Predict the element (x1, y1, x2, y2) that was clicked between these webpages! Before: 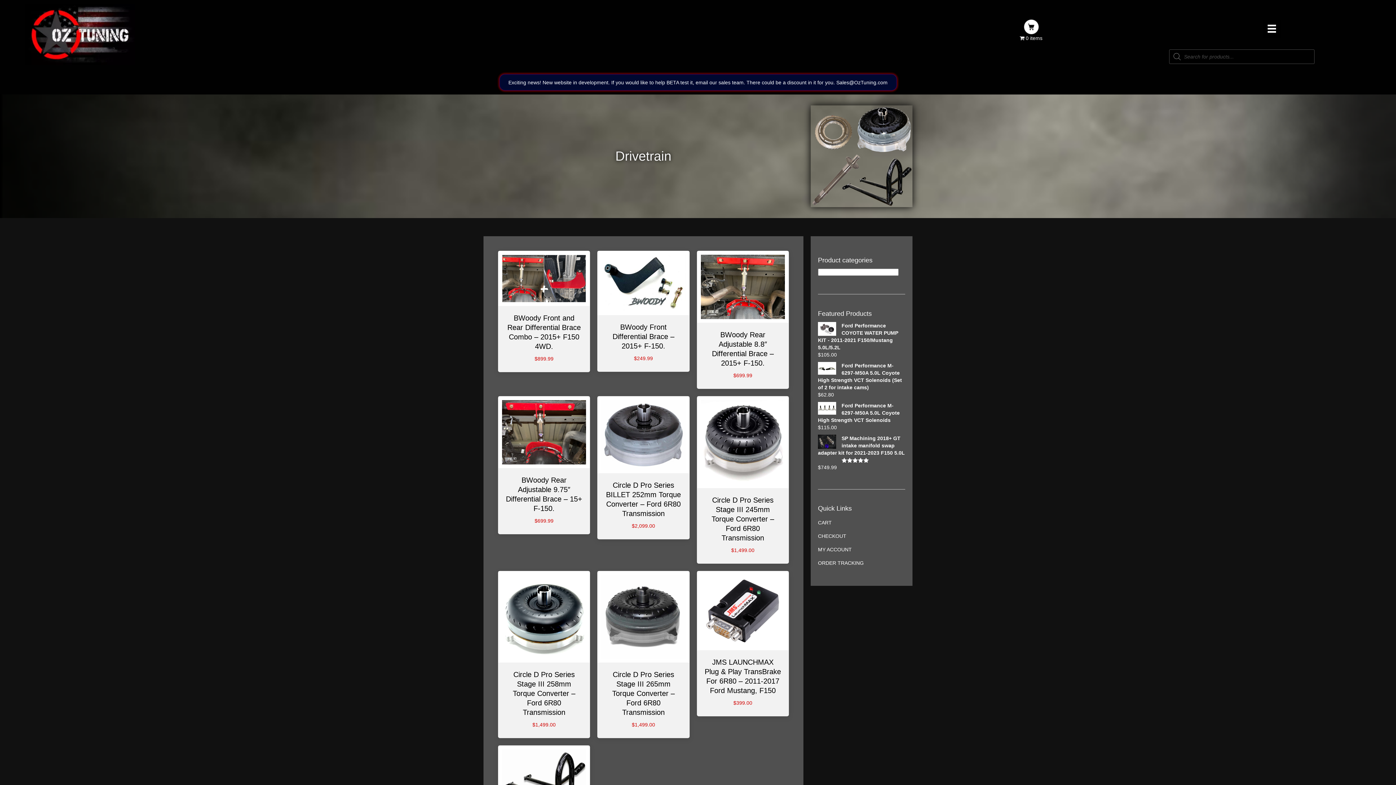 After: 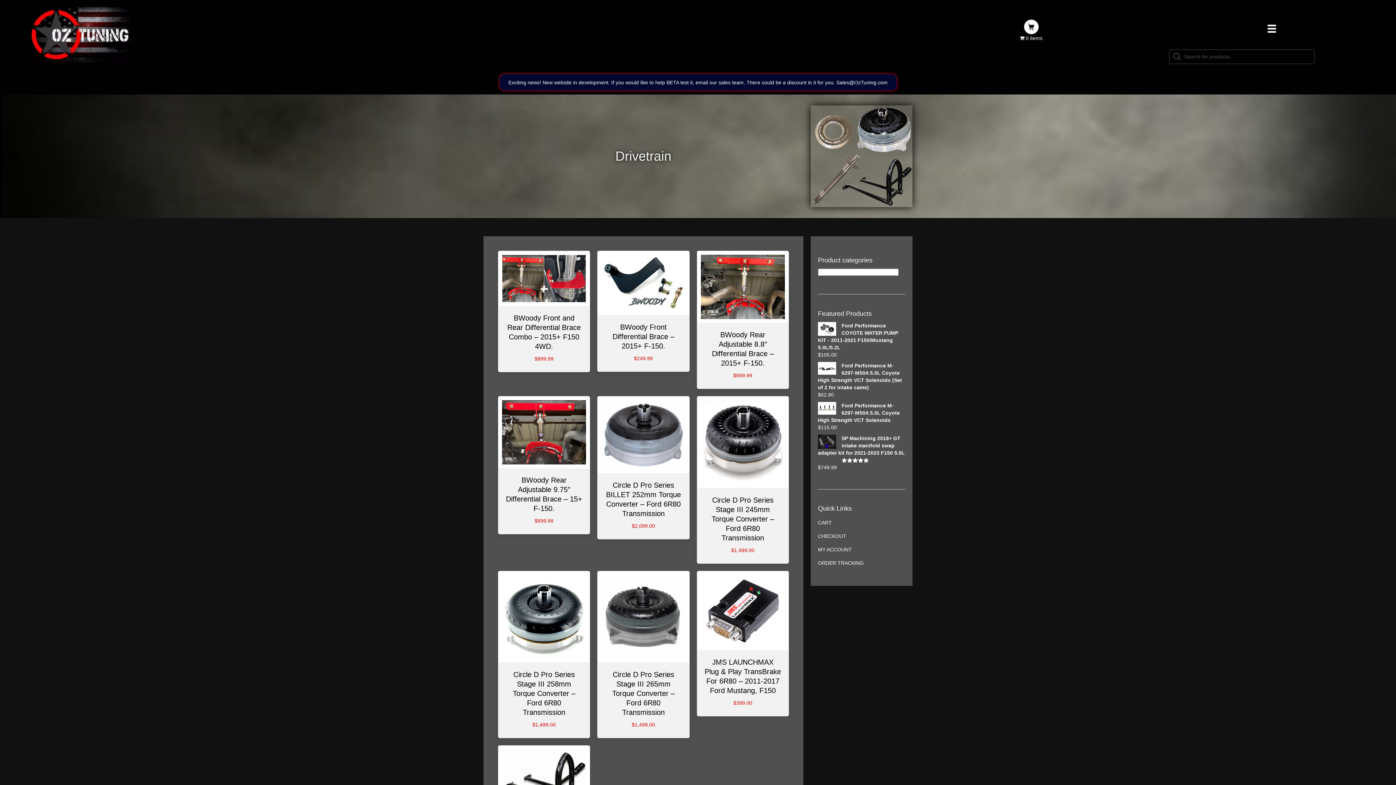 Action: bbox: (499, 74, 896, 90) label: Exciting news! New website in development. If you would like to help BETA test it, email our sales team. There could be a discount in it for you. Sales@OzTuning.com